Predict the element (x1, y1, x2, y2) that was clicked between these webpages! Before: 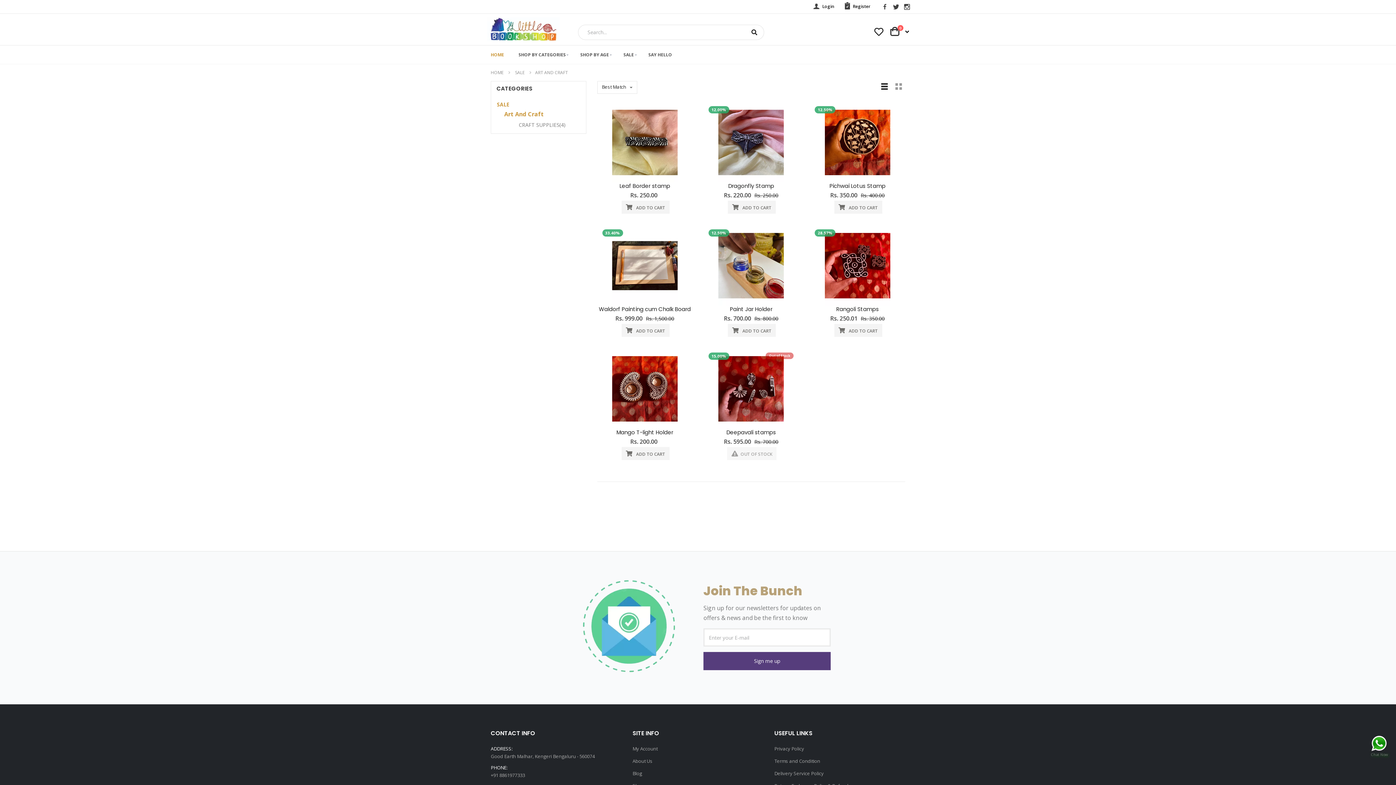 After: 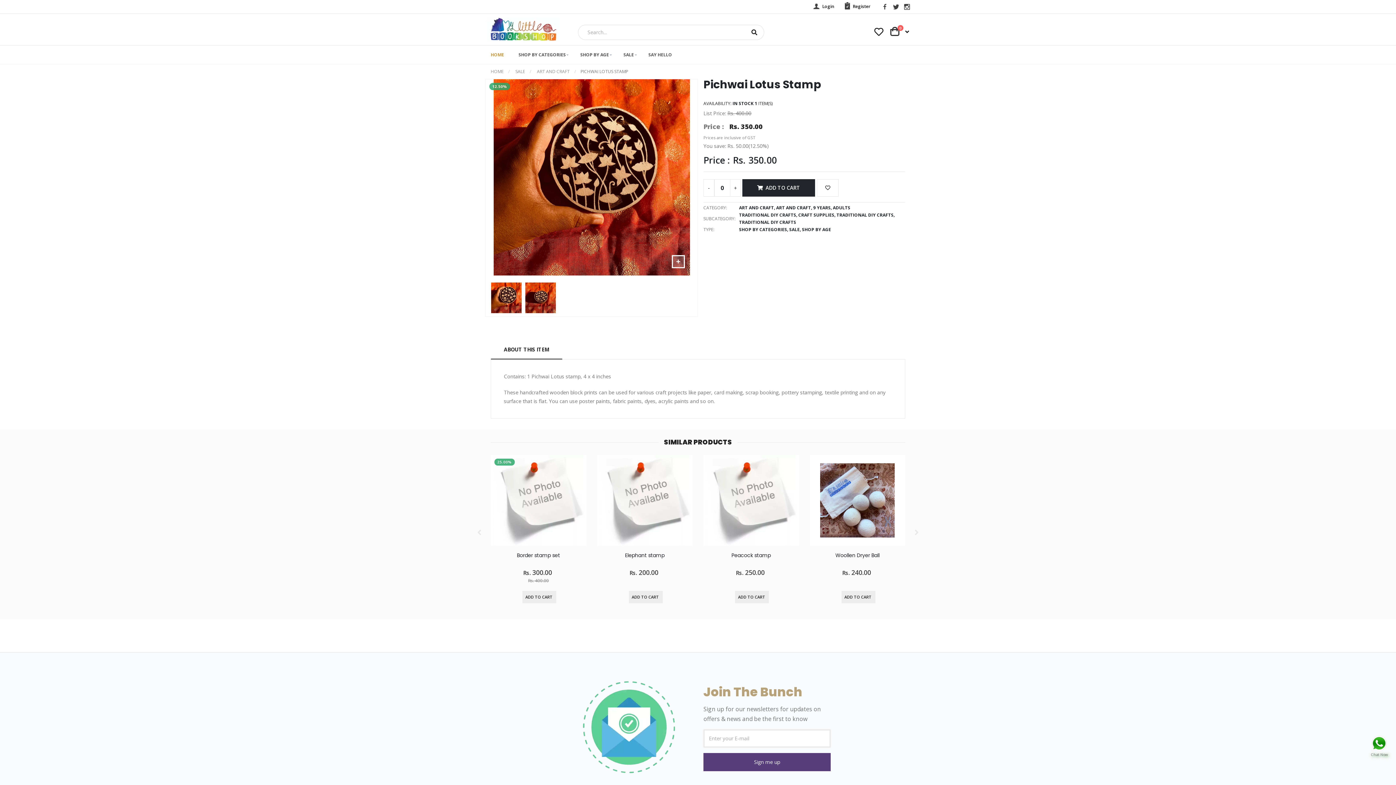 Action: bbox: (811, 102, 903, 182)